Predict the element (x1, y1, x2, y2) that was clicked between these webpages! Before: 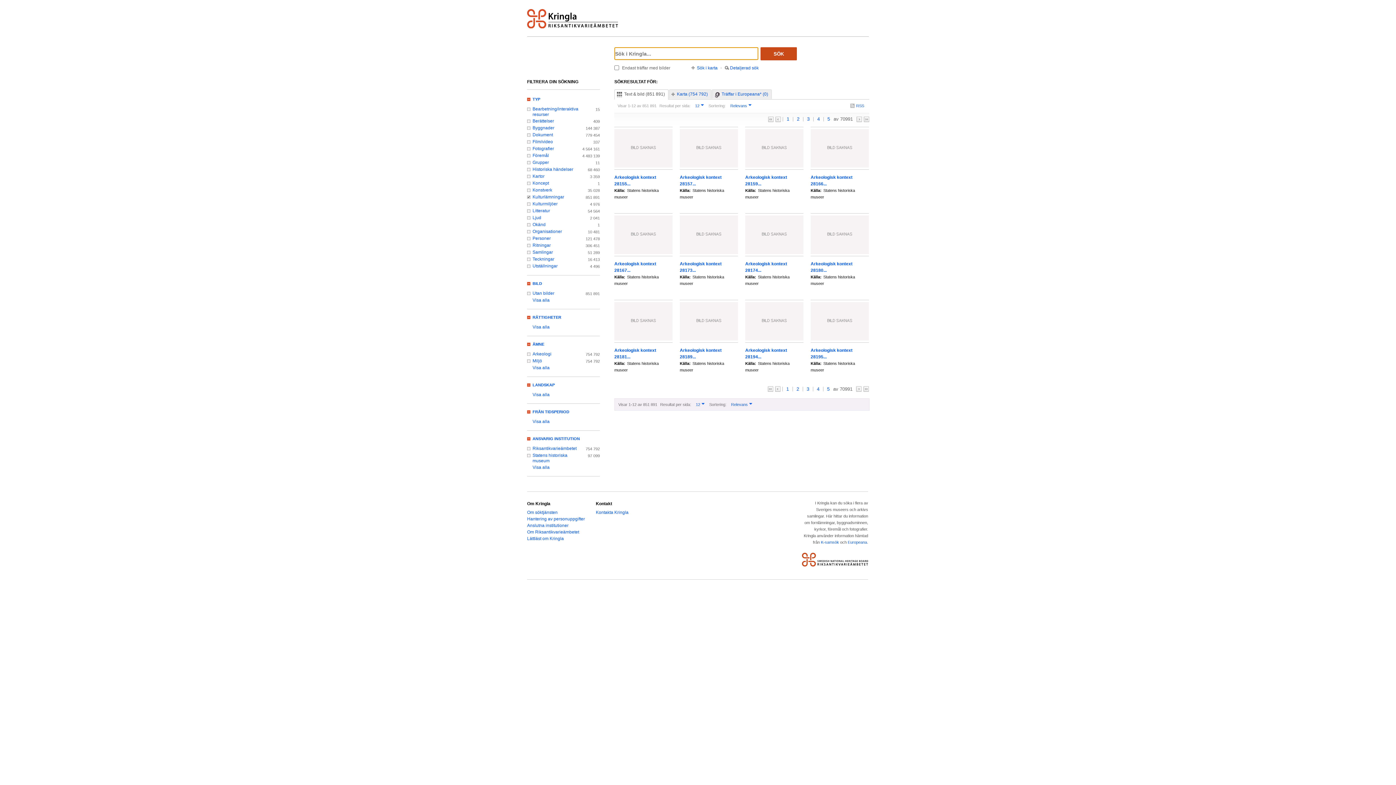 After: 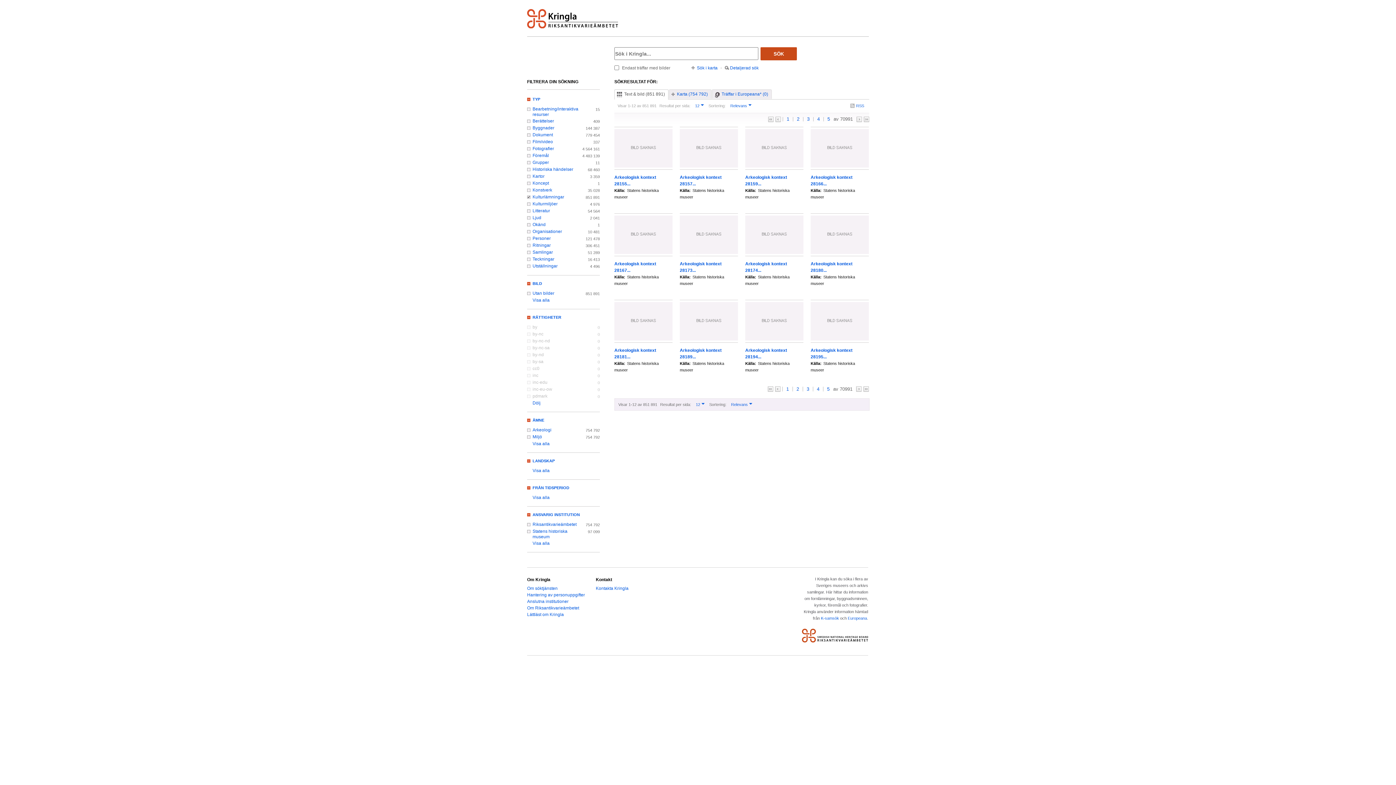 Action: bbox: (527, 324, 578, 330) label: Visa alla